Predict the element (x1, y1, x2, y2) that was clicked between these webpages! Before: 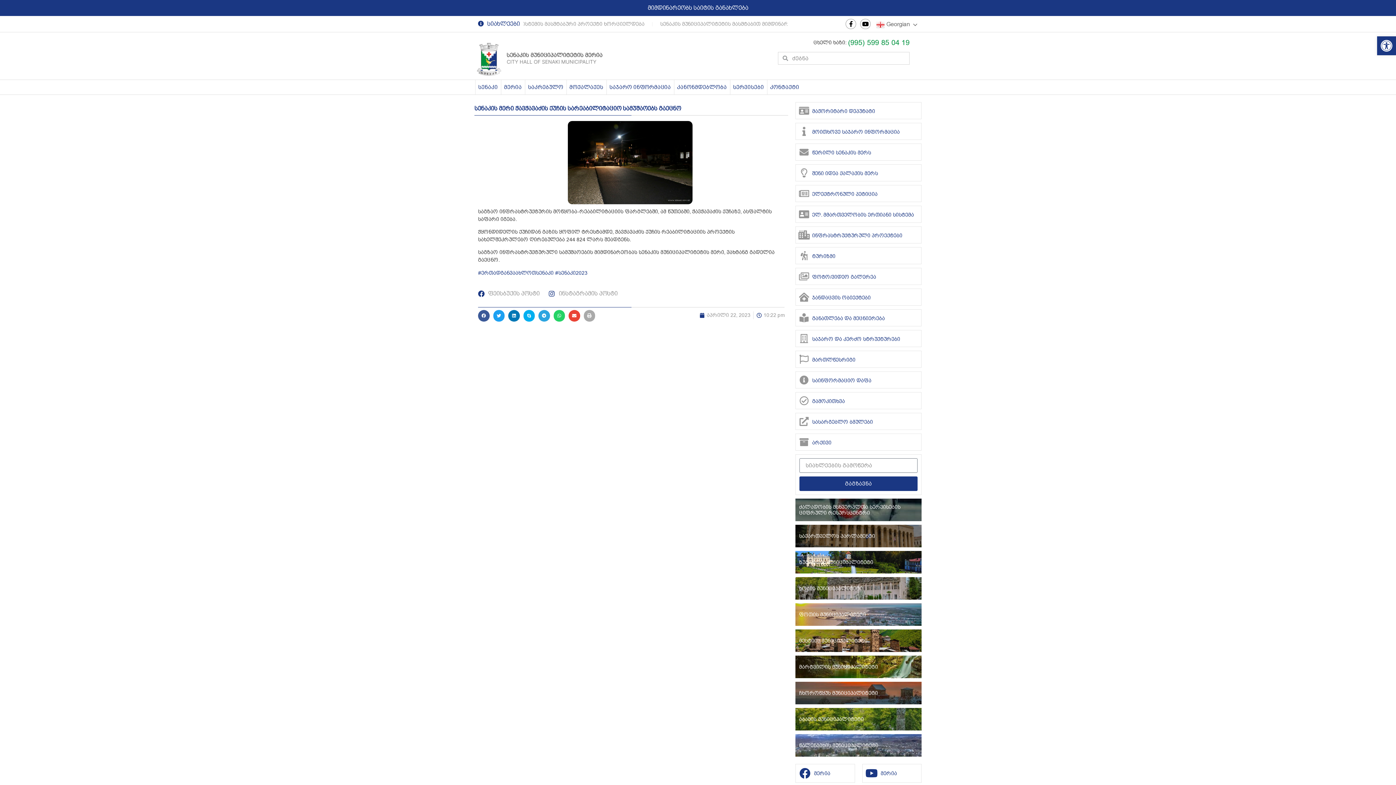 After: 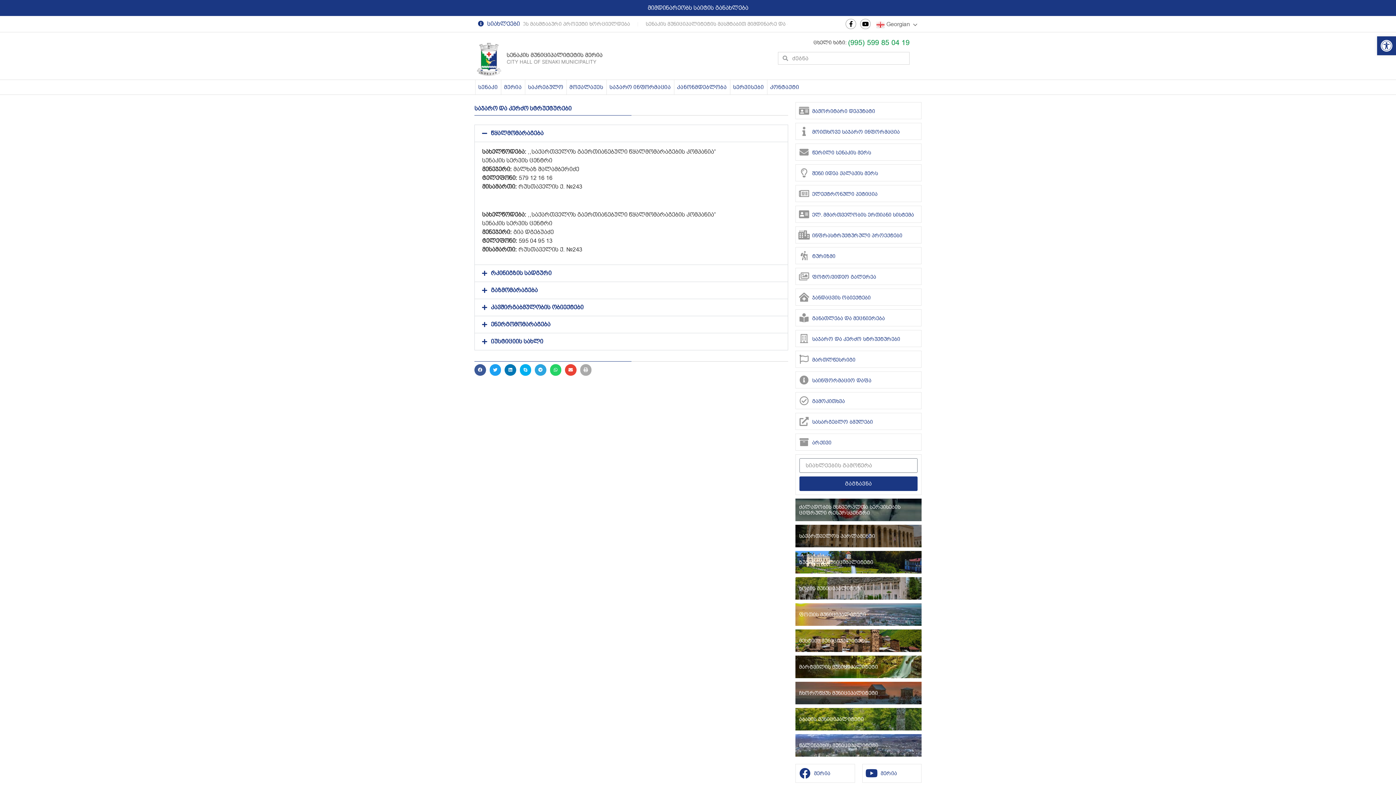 Action: label: საჯარო და კერძო სტრუქტურები bbox: (812, 336, 900, 342)